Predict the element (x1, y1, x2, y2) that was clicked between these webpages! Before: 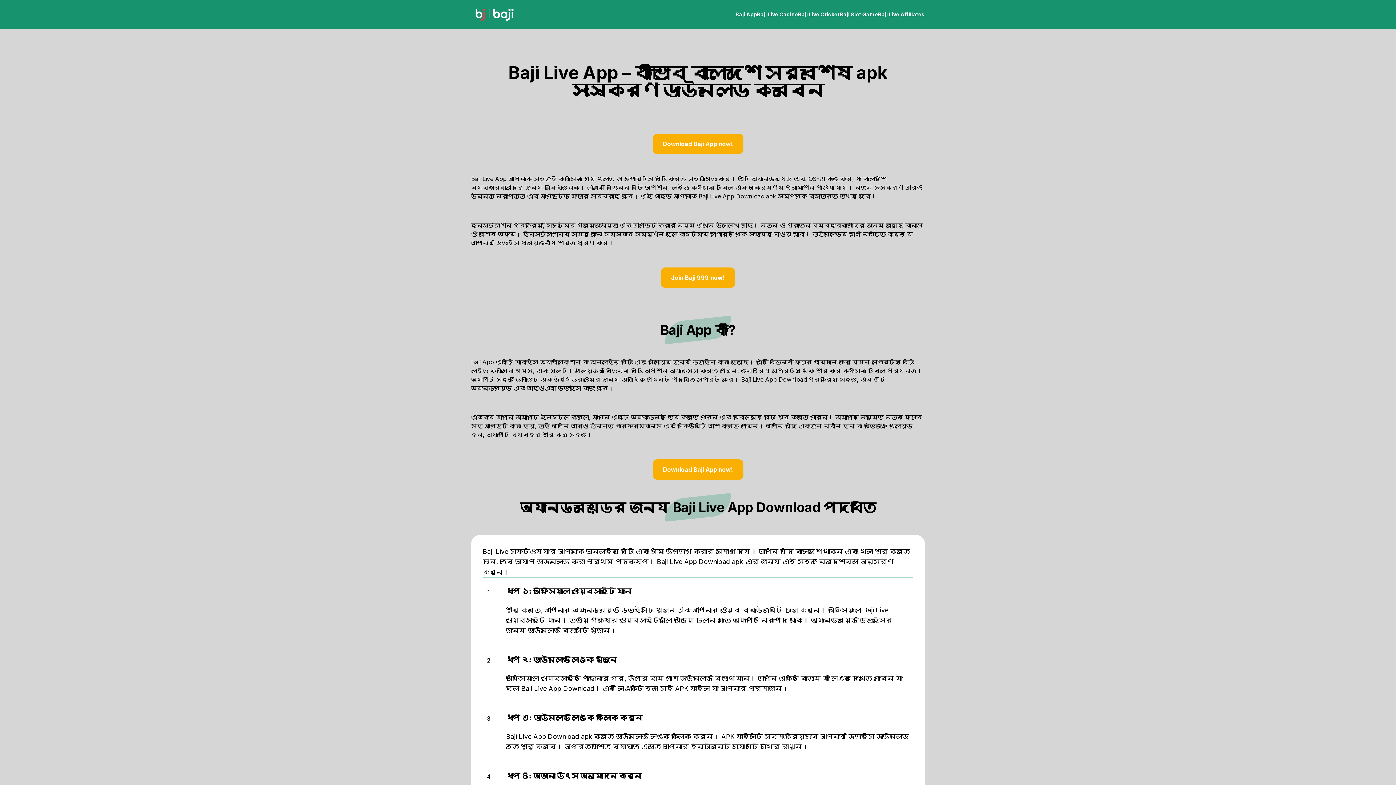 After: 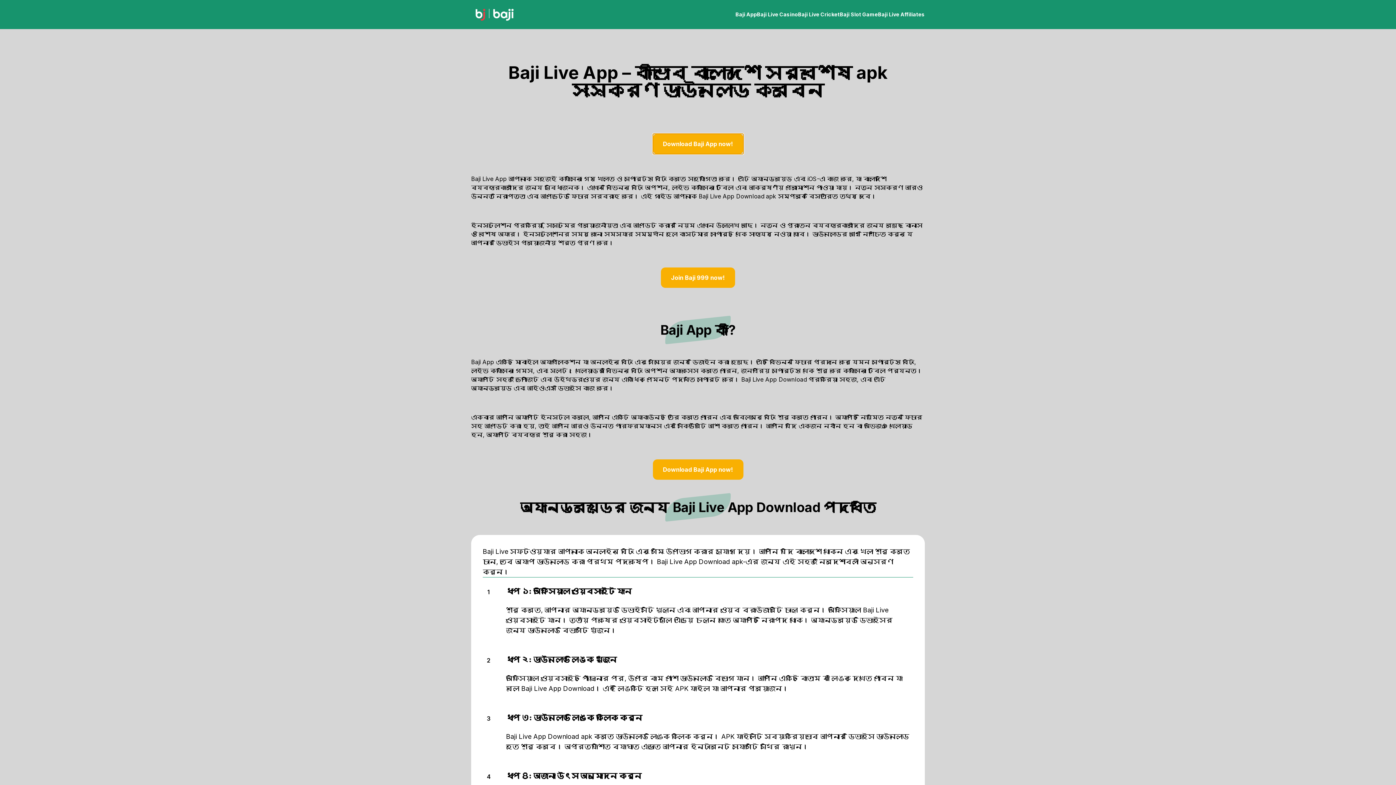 Action: bbox: (652, 133, 743, 154) label: Download Baji App now!